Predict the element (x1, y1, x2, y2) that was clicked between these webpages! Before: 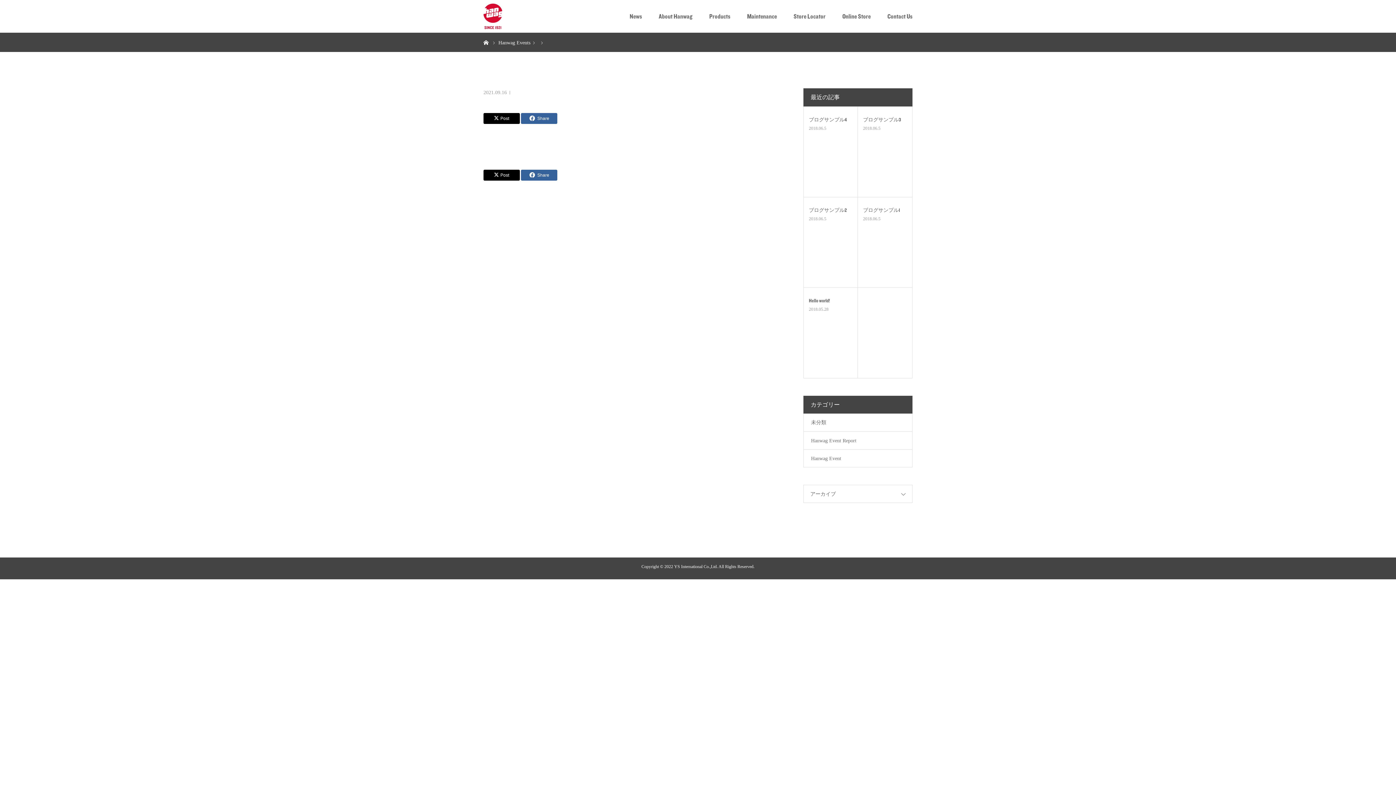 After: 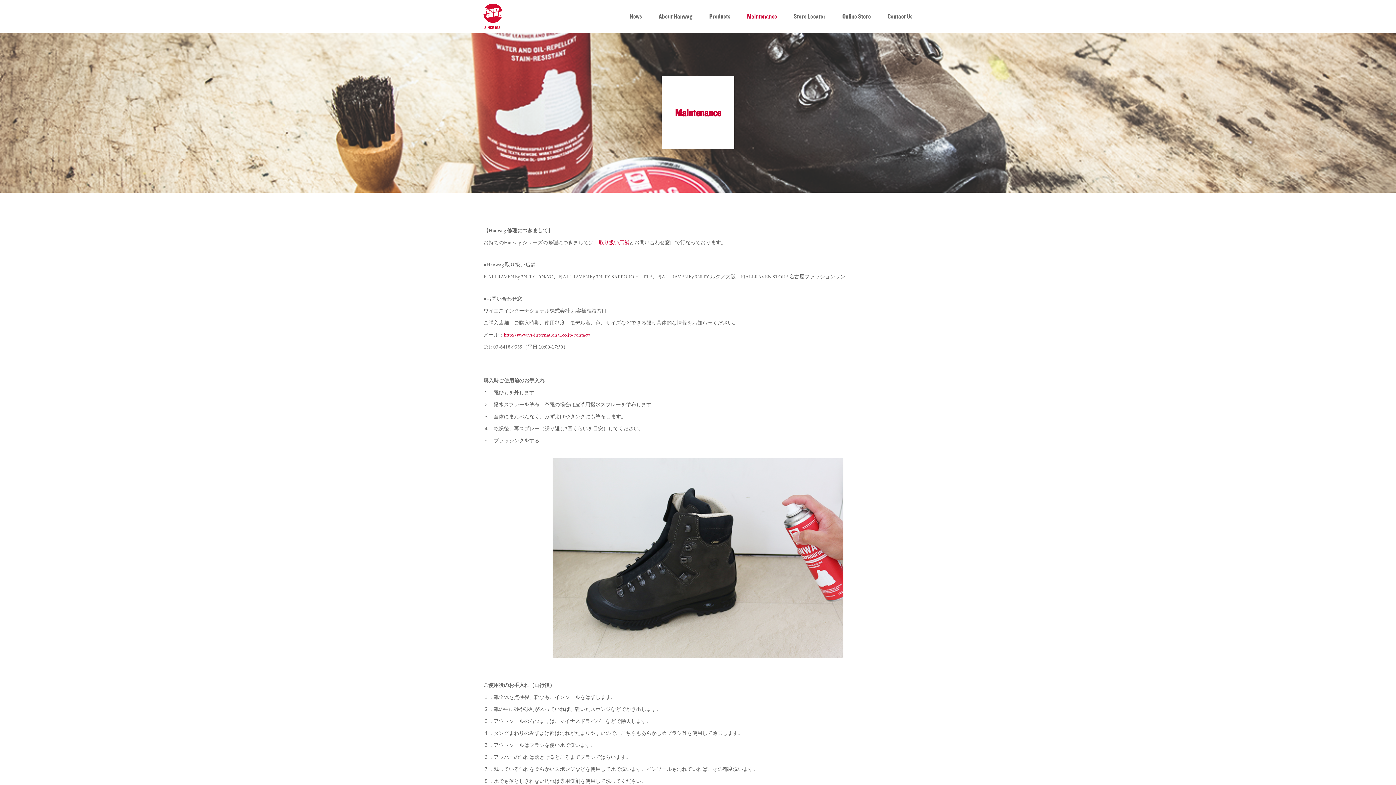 Action: bbox: (747, 0, 777, 32) label: Maintenance